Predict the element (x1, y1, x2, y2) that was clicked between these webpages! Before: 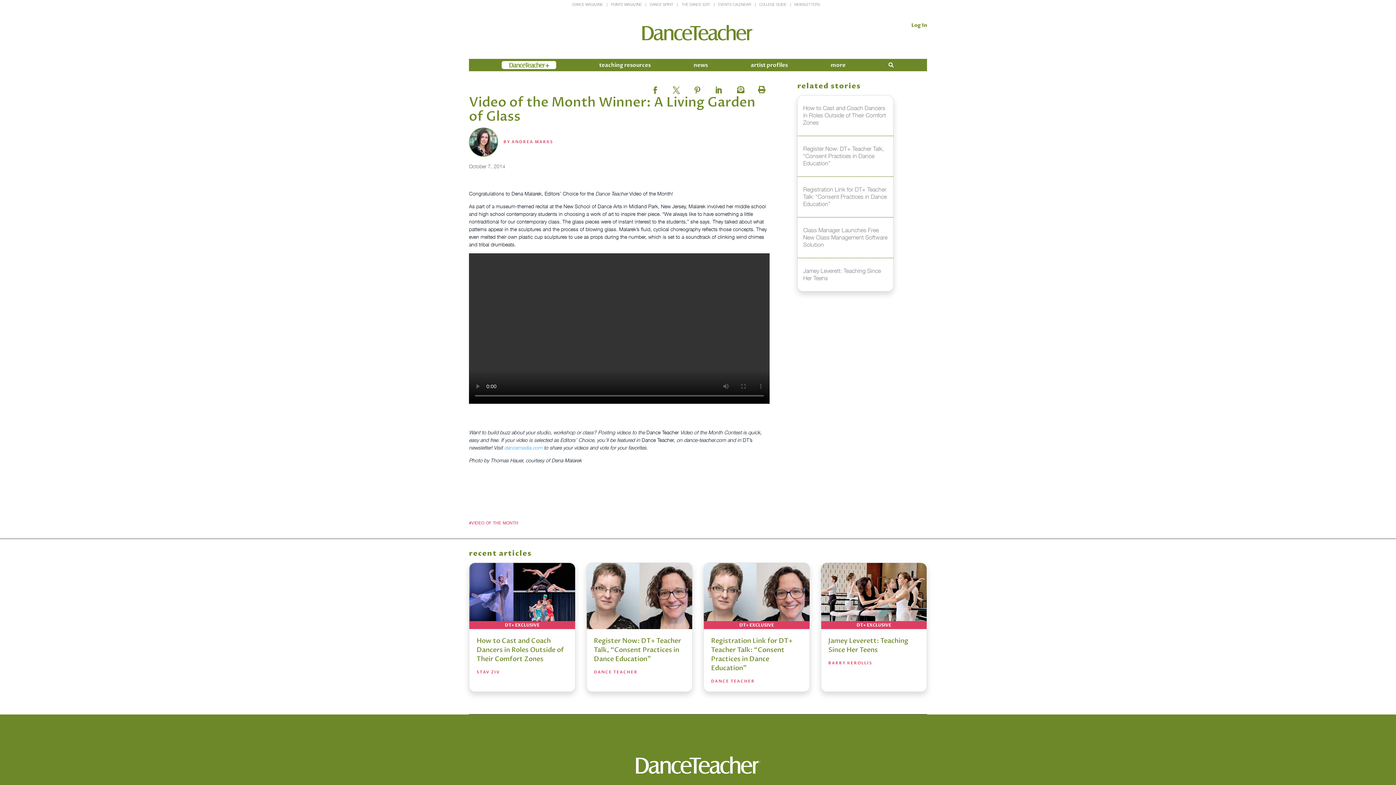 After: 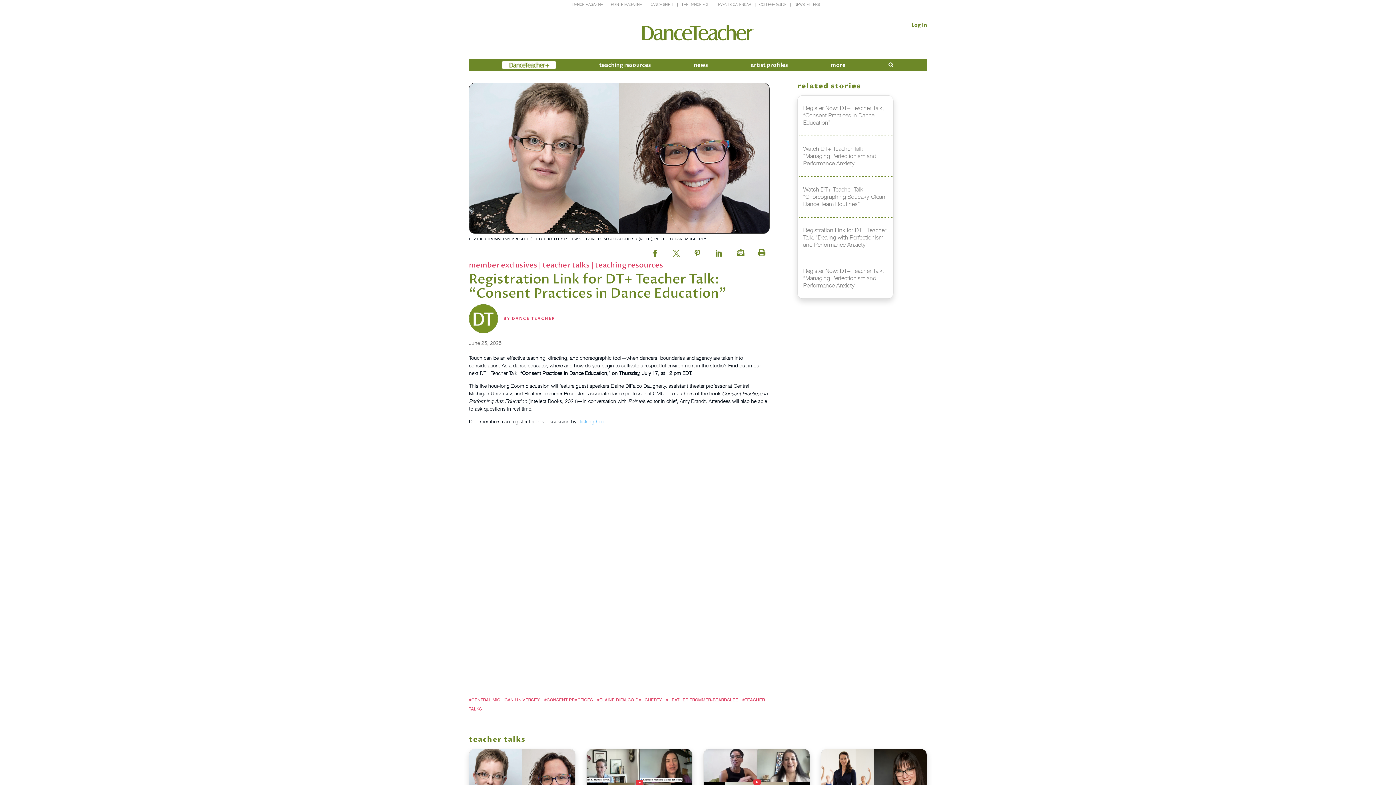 Action: label: Registration Link for DT+ Teacher Talk: “Consent Practices in Dance Education” bbox: (797, 176, 893, 217)